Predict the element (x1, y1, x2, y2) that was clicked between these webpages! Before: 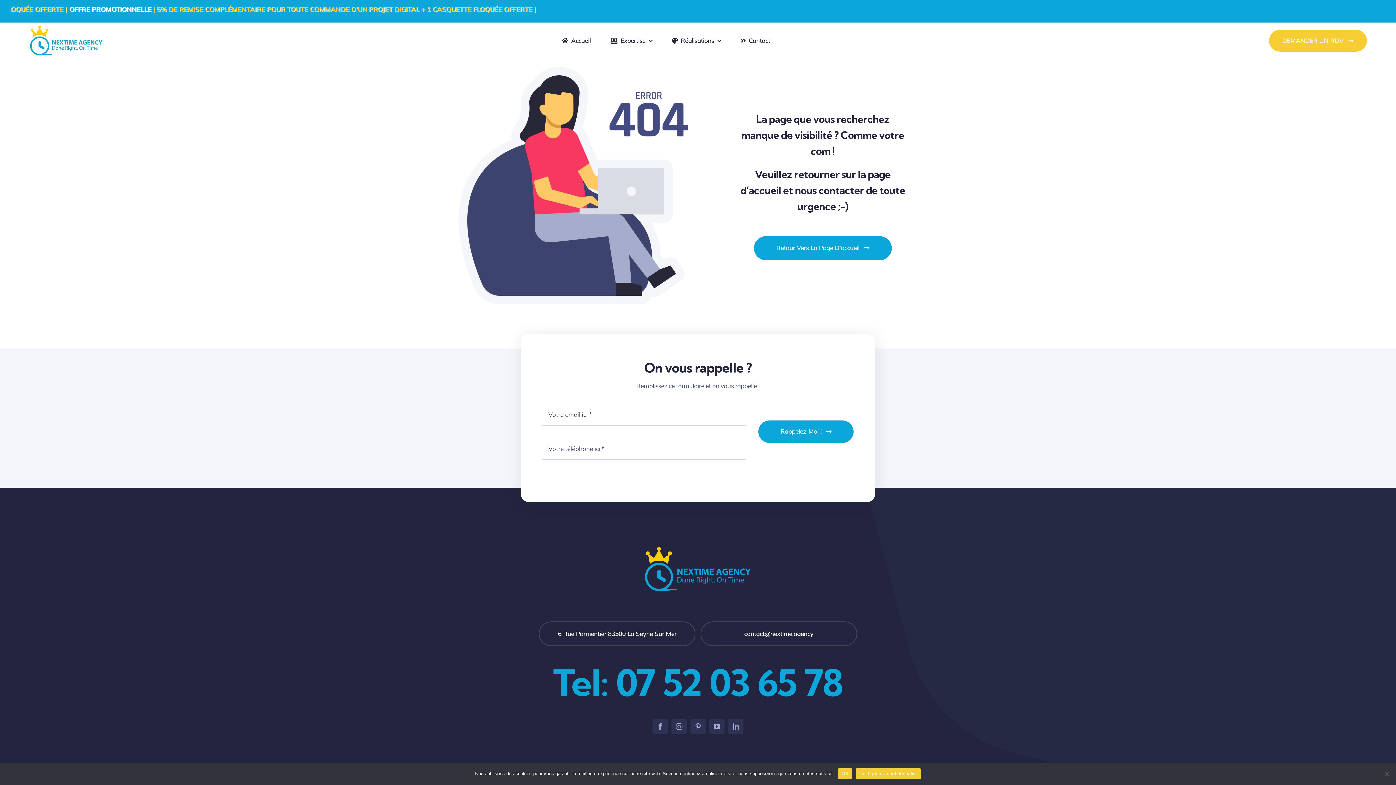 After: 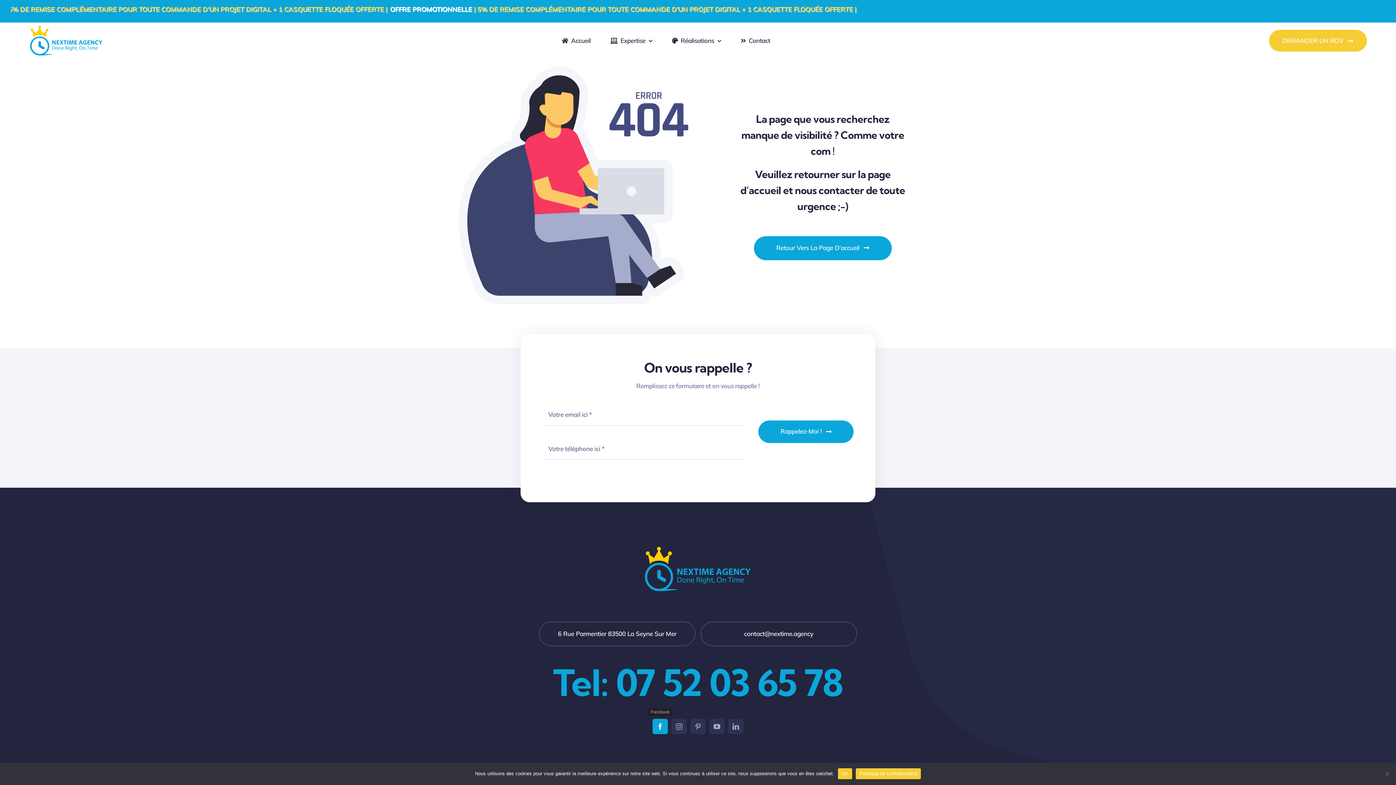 Action: bbox: (652, 719, 668, 734) label: facebook